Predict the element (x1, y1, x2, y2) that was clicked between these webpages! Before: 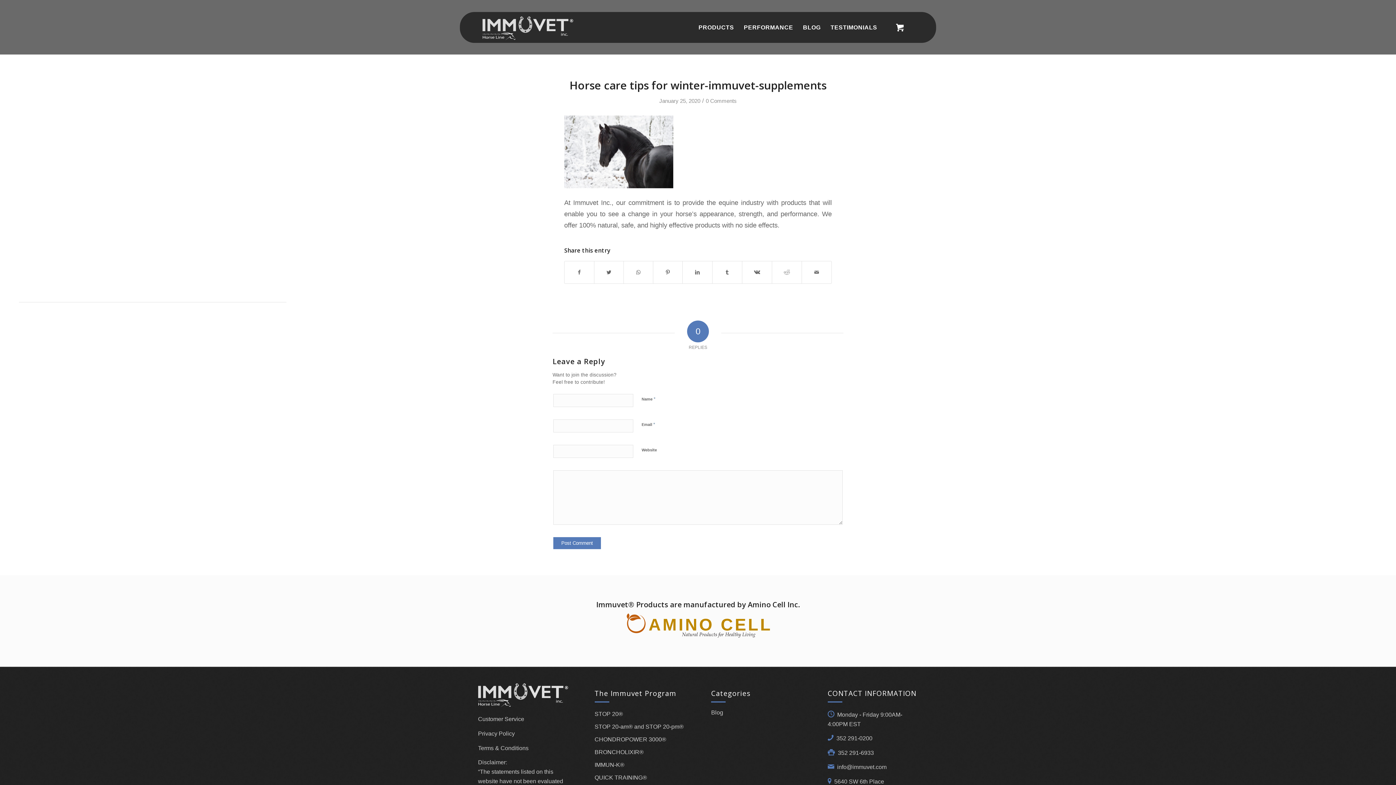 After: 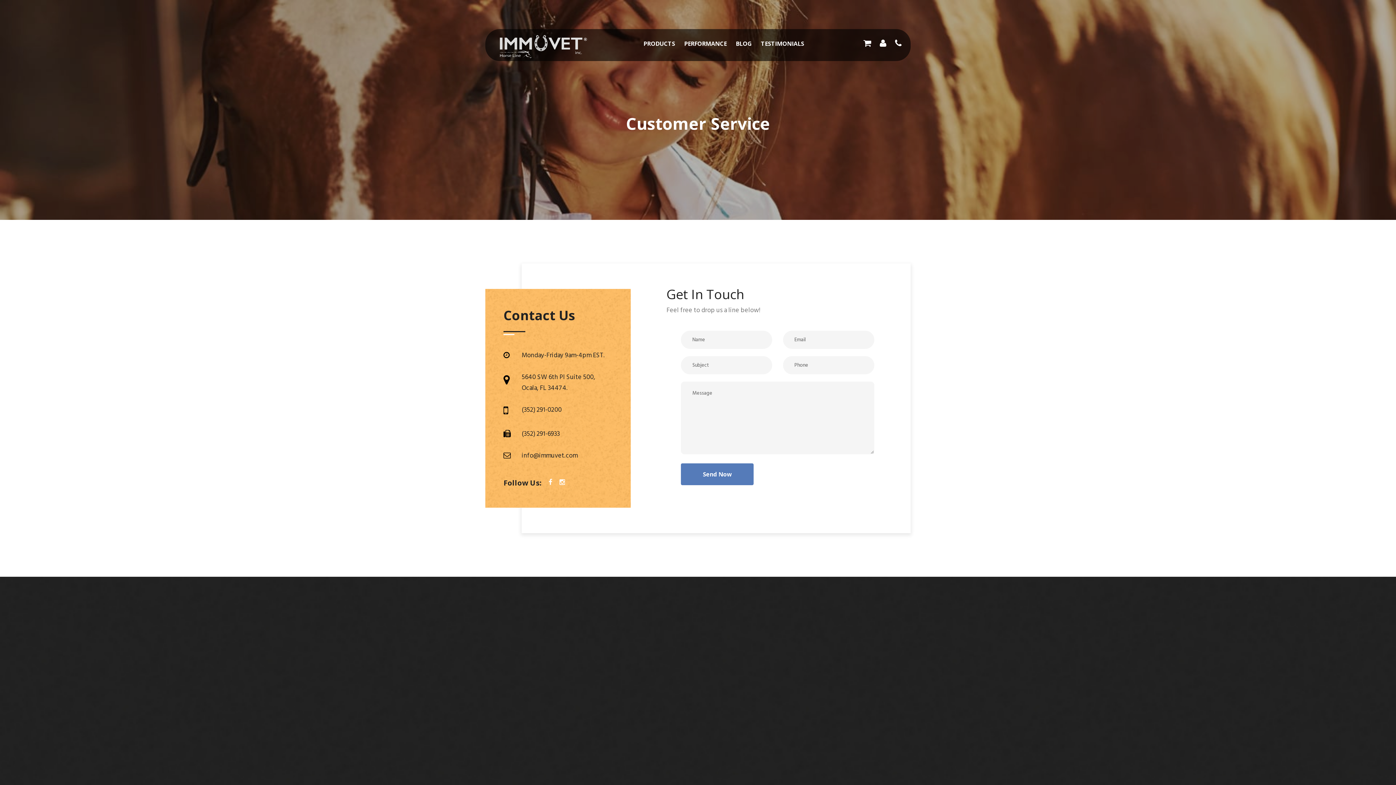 Action: label: Customer Service bbox: (478, 716, 524, 722)